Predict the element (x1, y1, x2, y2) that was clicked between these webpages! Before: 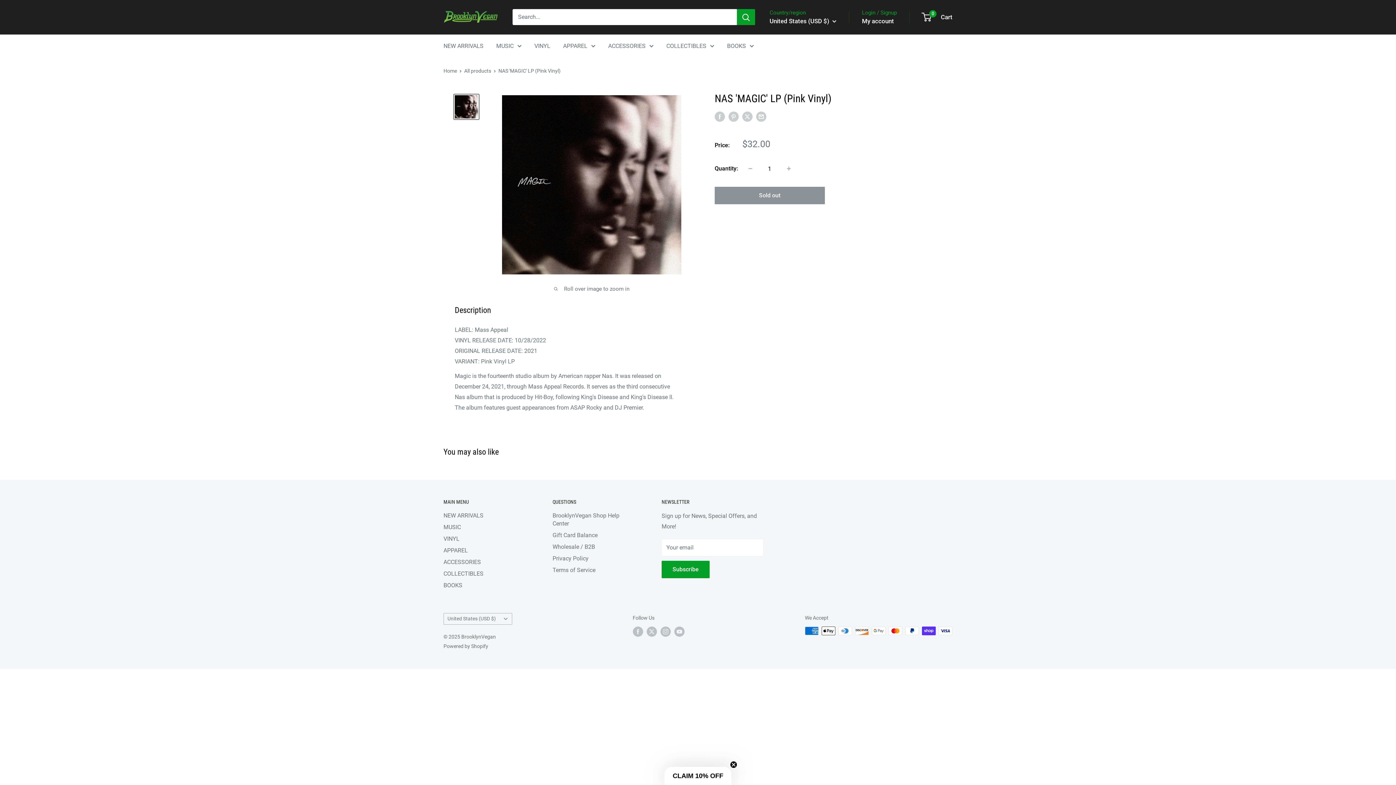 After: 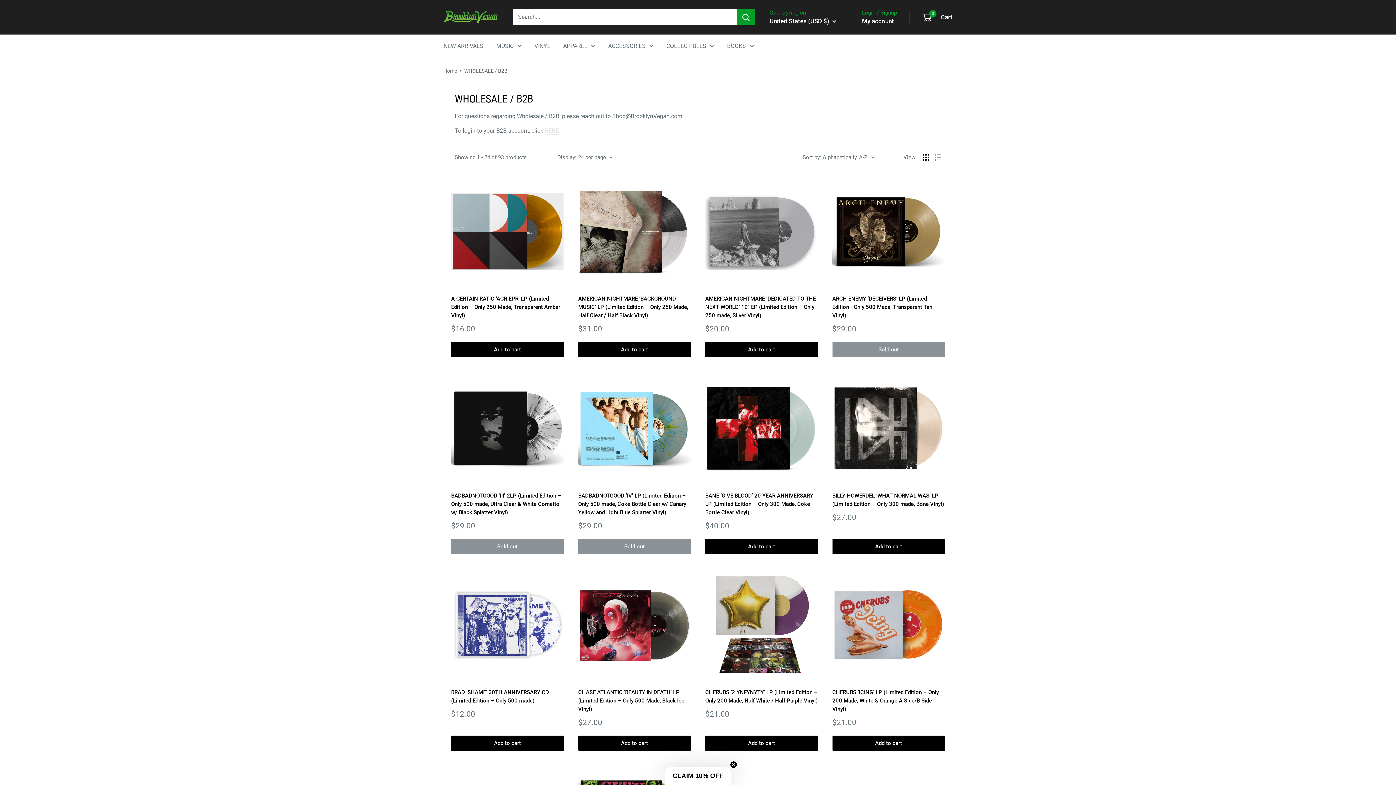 Action: label: Wholesale / B2B bbox: (552, 541, 636, 552)